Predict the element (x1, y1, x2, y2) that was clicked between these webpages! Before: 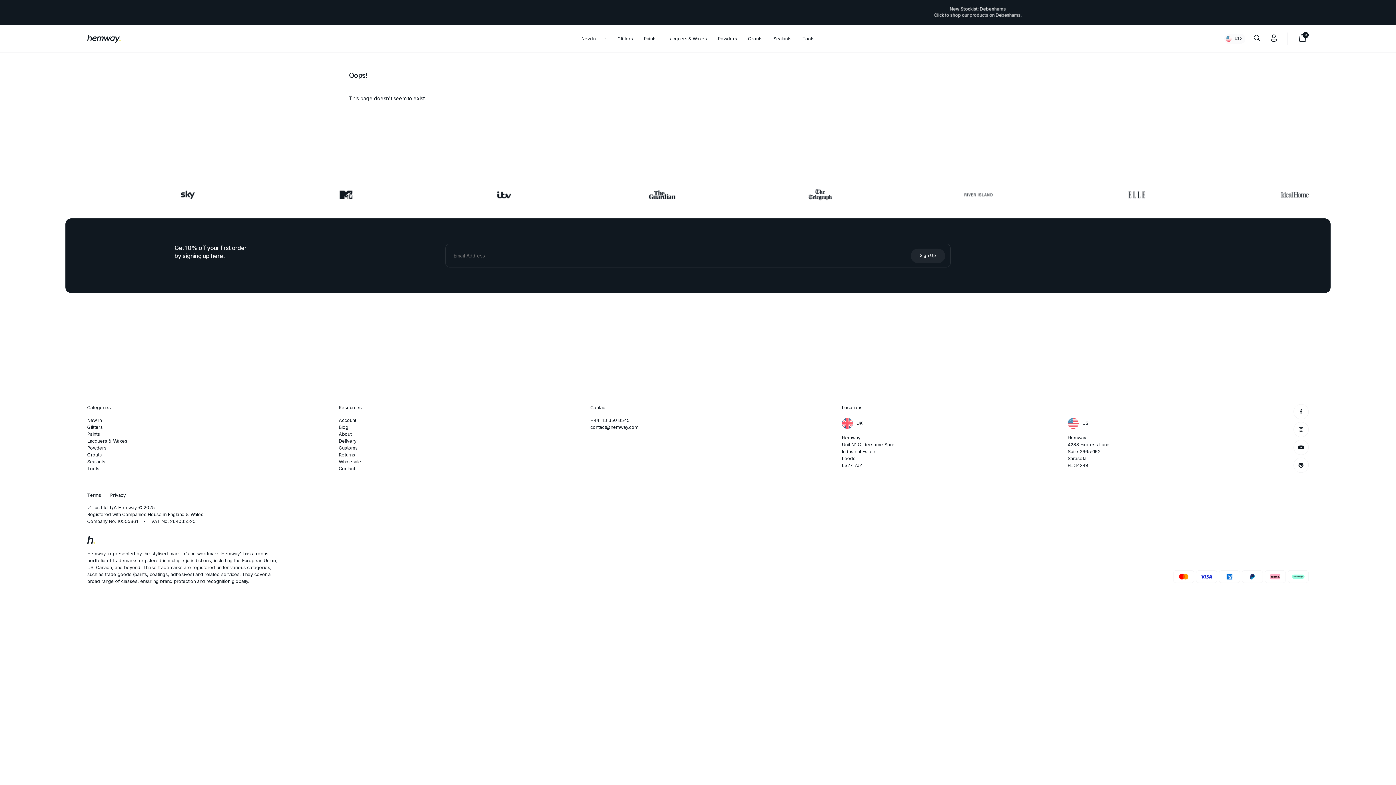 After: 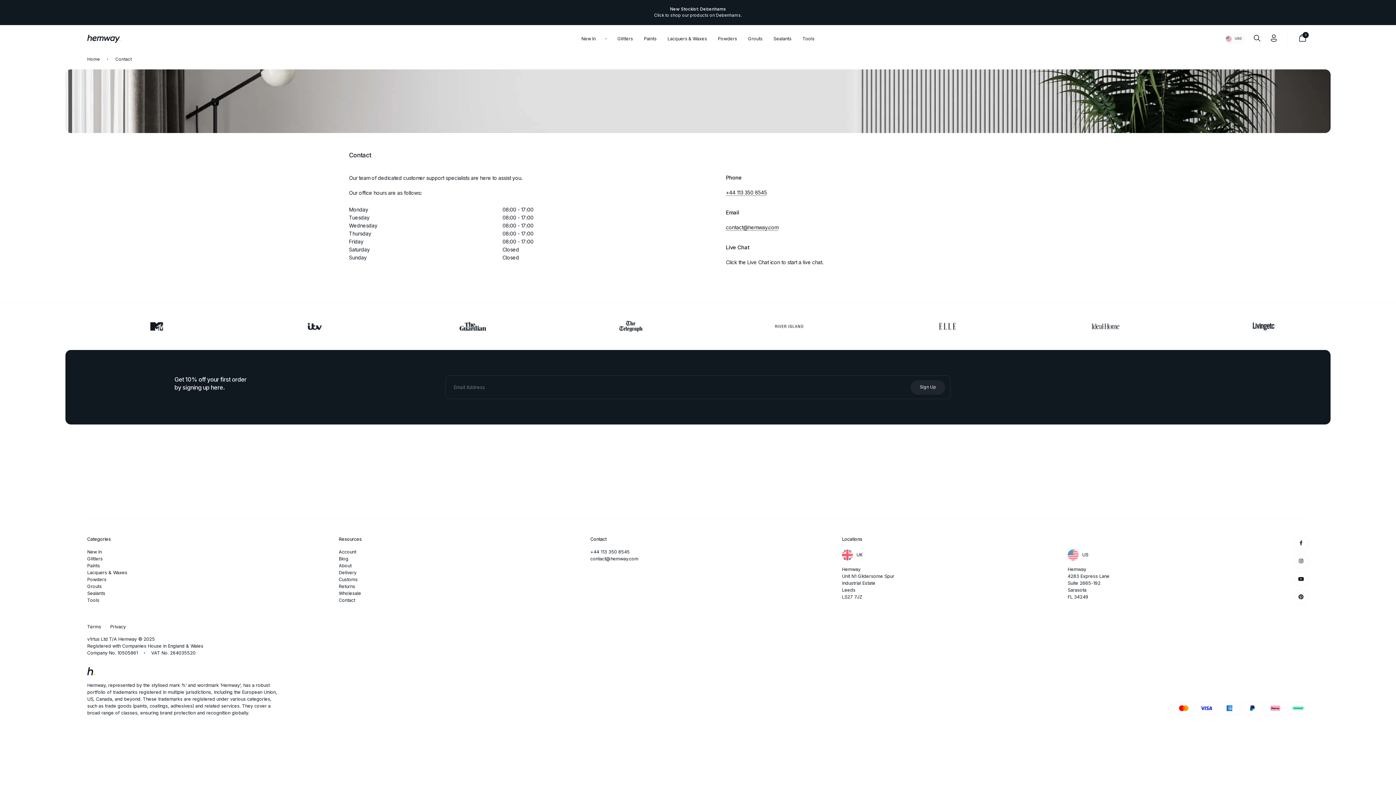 Action: bbox: (338, 465, 572, 472) label: Contact